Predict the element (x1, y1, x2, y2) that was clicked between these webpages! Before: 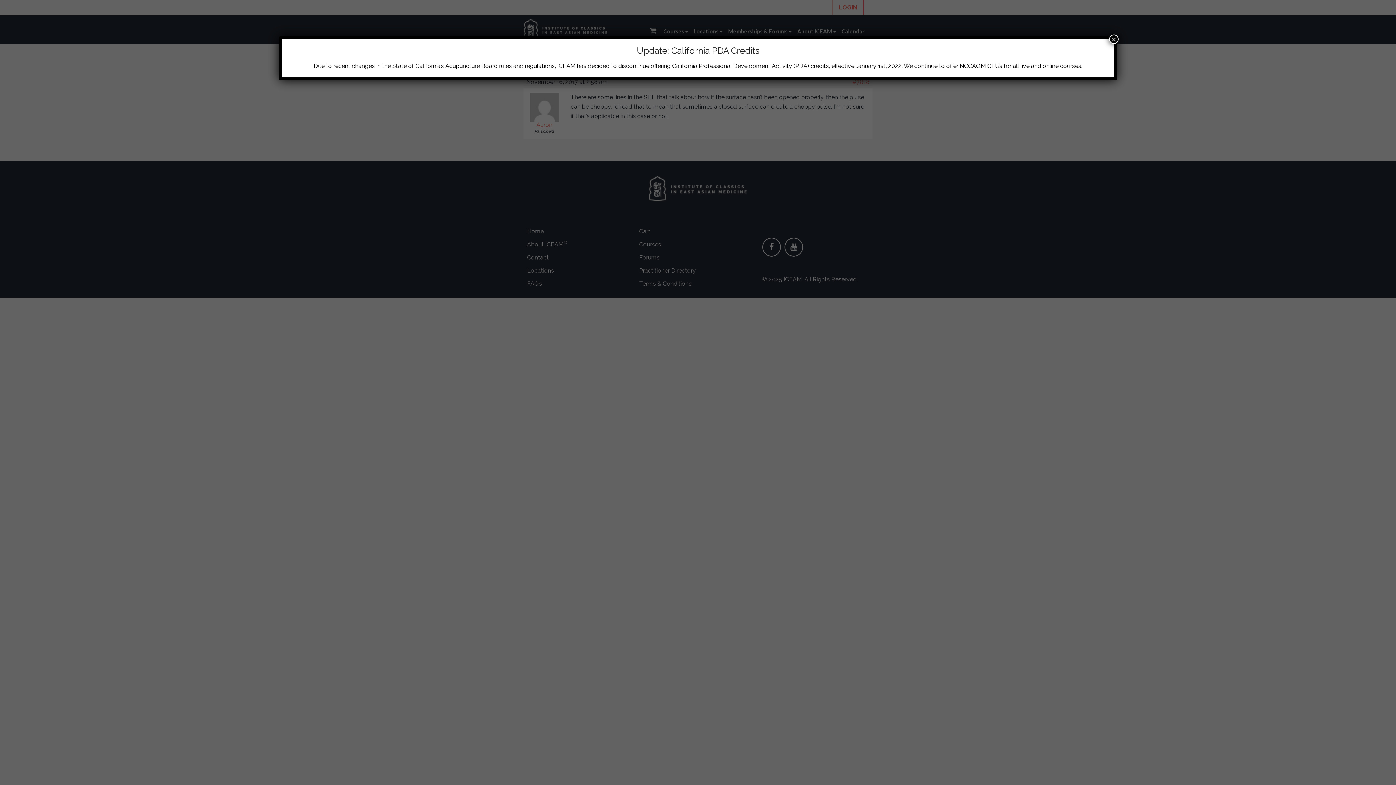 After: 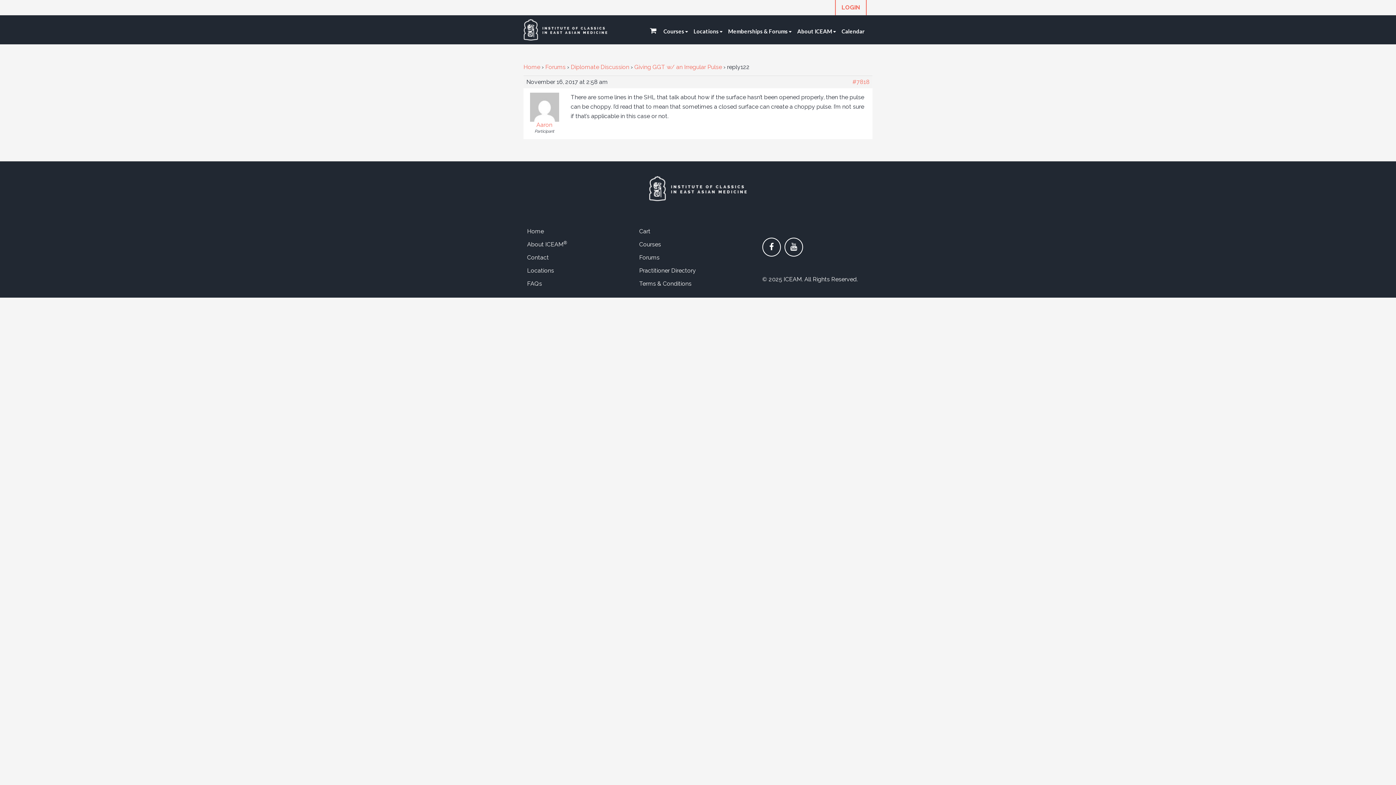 Action: label: Close bbox: (1109, 34, 1118, 44)